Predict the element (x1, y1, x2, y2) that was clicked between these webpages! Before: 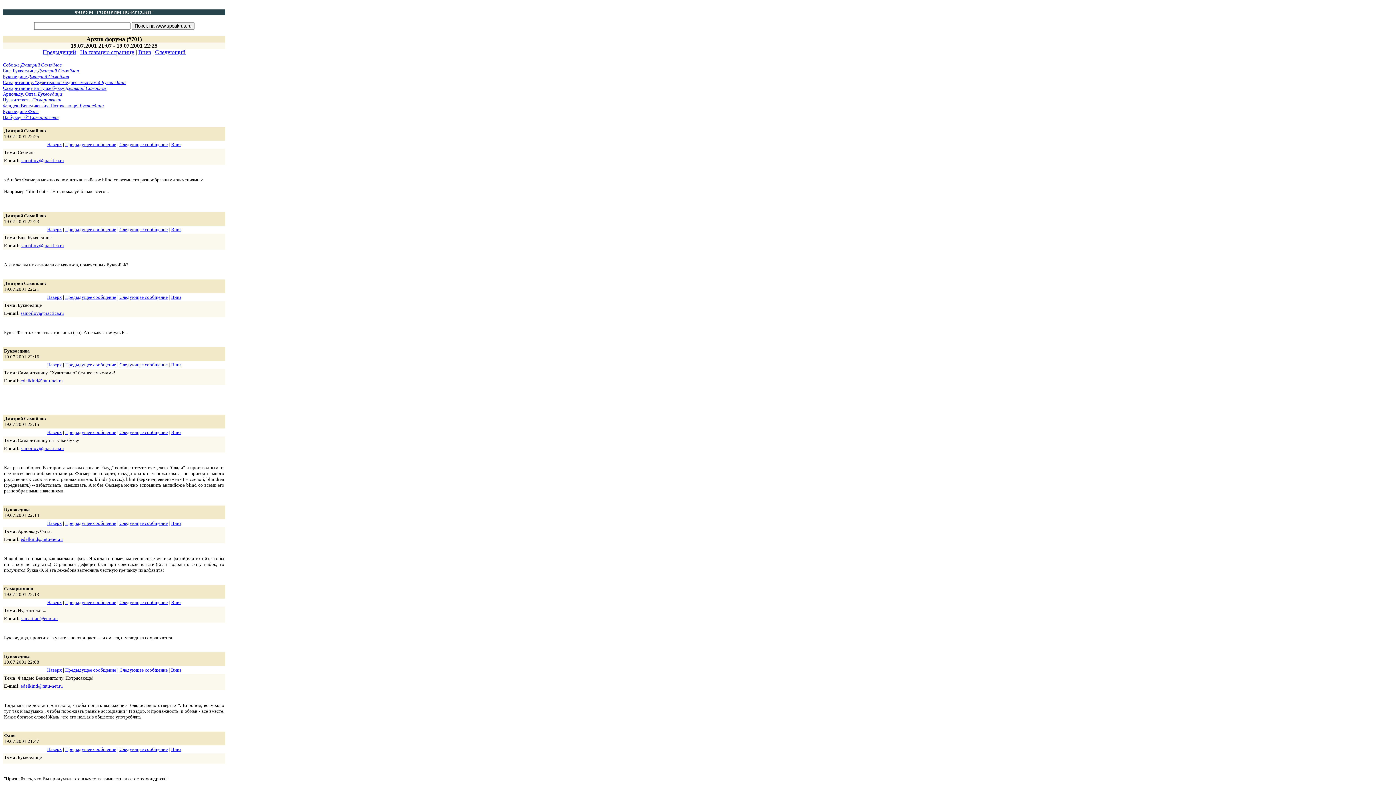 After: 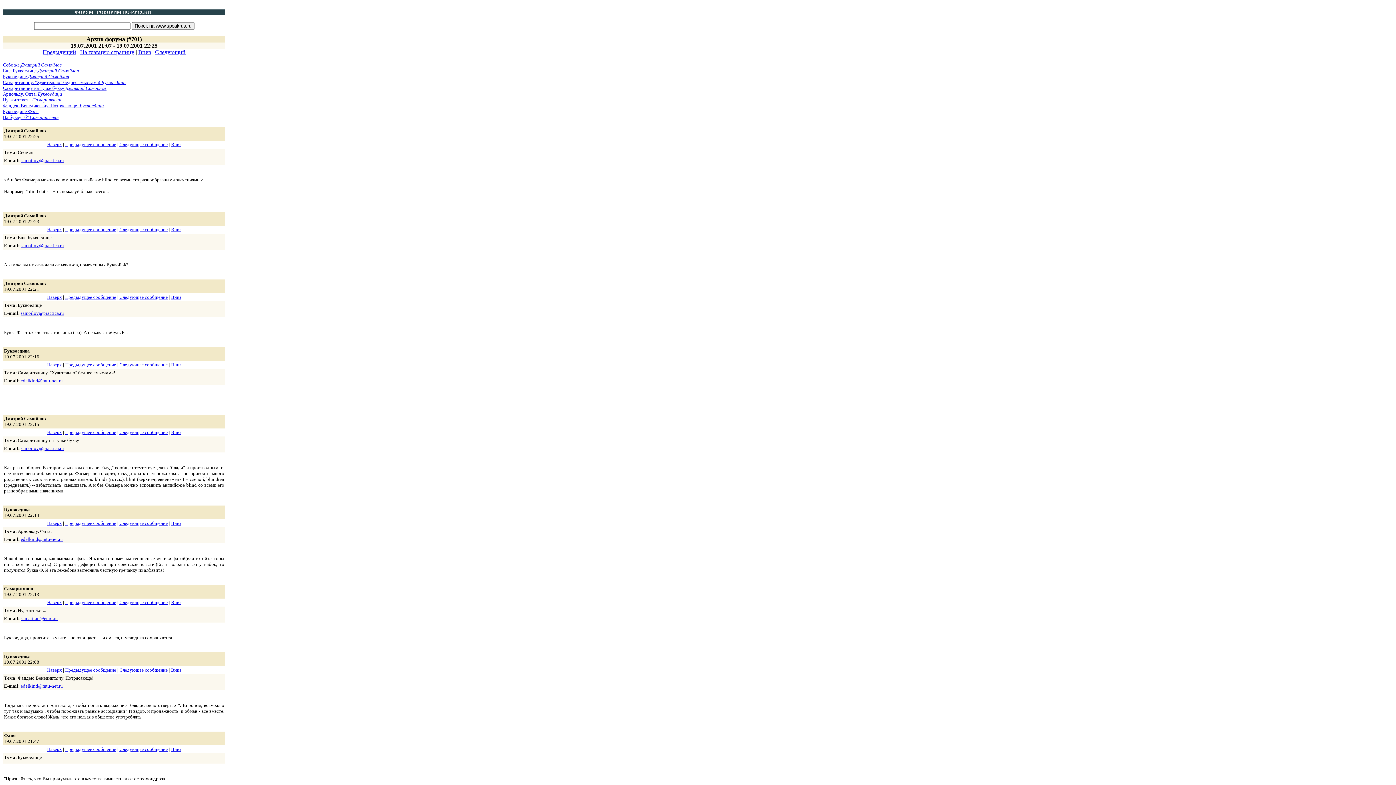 Action: bbox: (20, 310, 64, 316) label: samoilov@practica.ru